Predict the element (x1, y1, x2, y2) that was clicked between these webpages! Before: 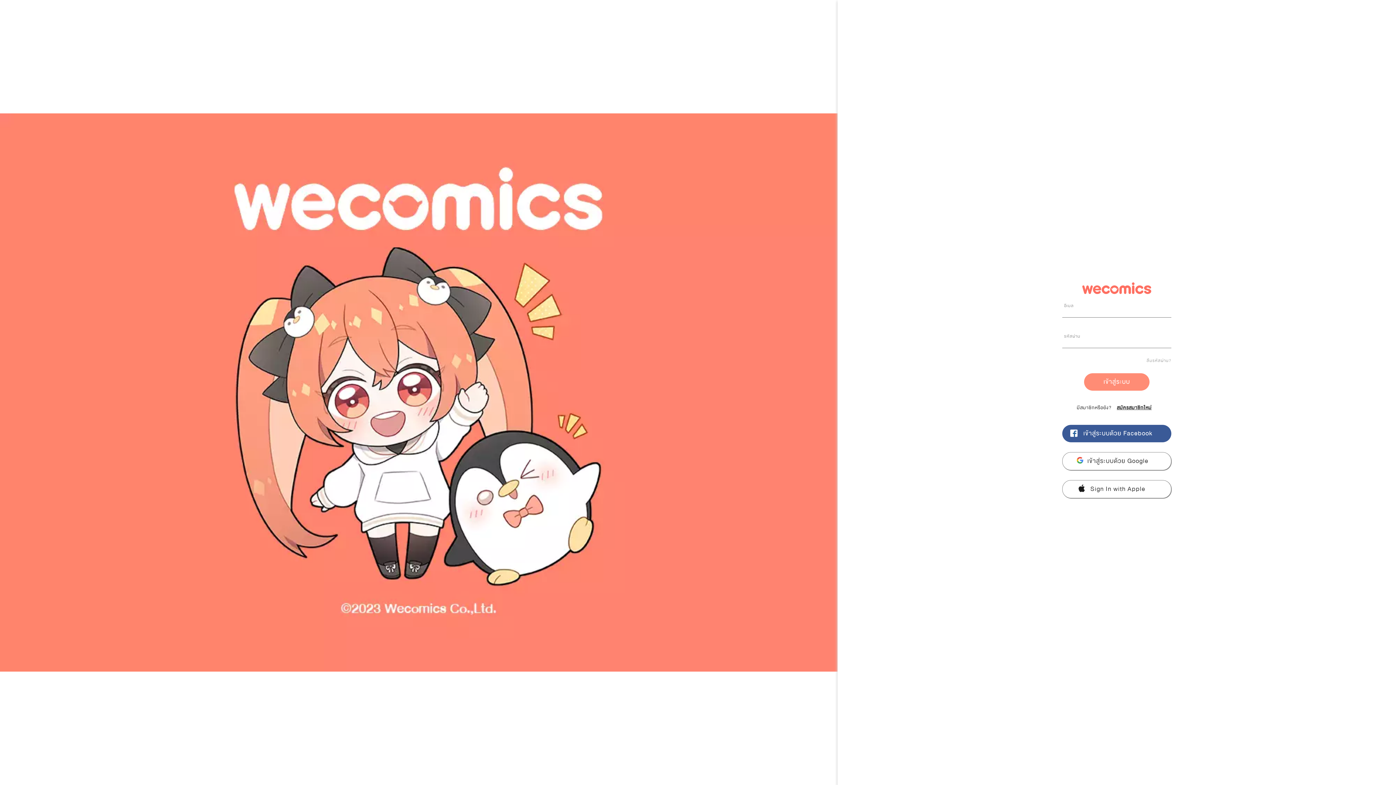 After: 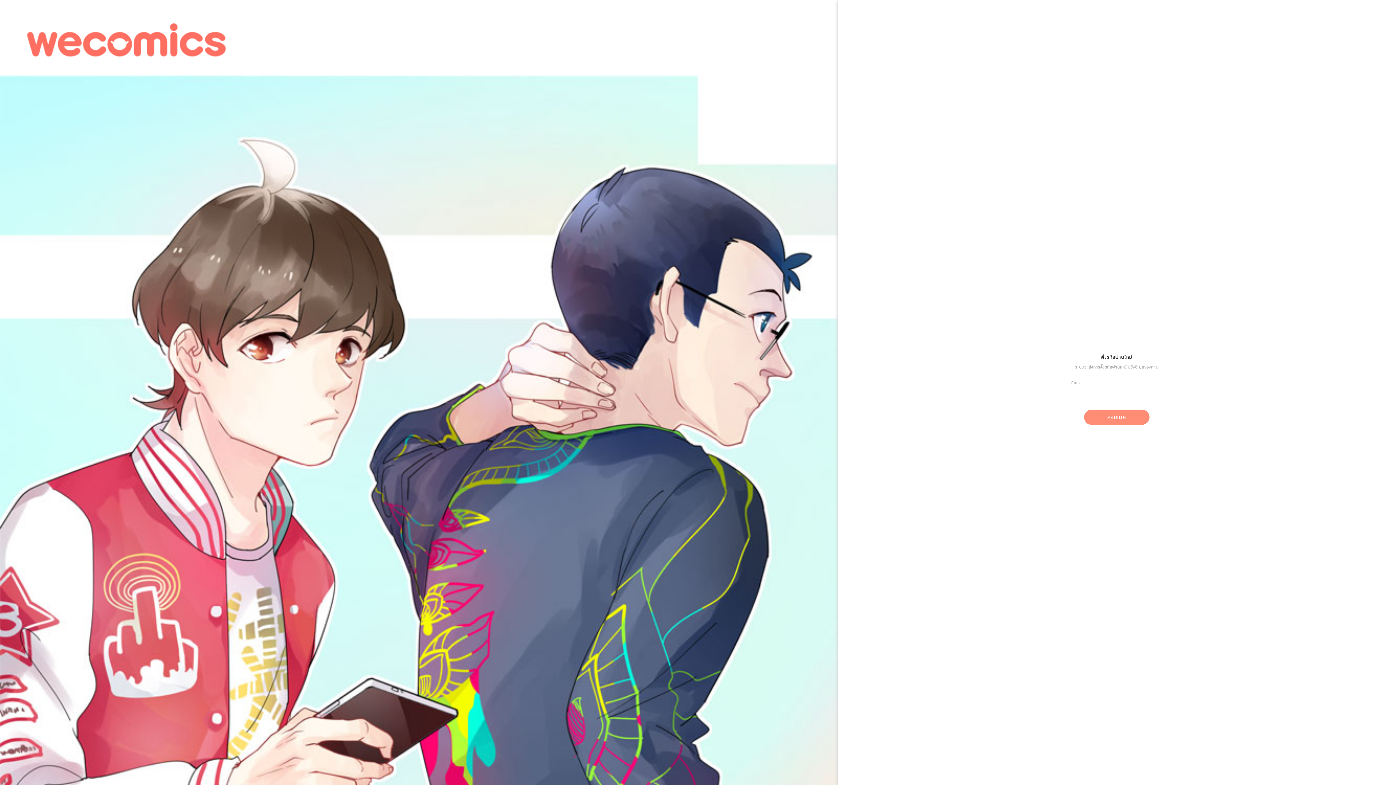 Action: bbox: (1146, 356, 1171, 364) label: ลืมรหัสผ่าน?